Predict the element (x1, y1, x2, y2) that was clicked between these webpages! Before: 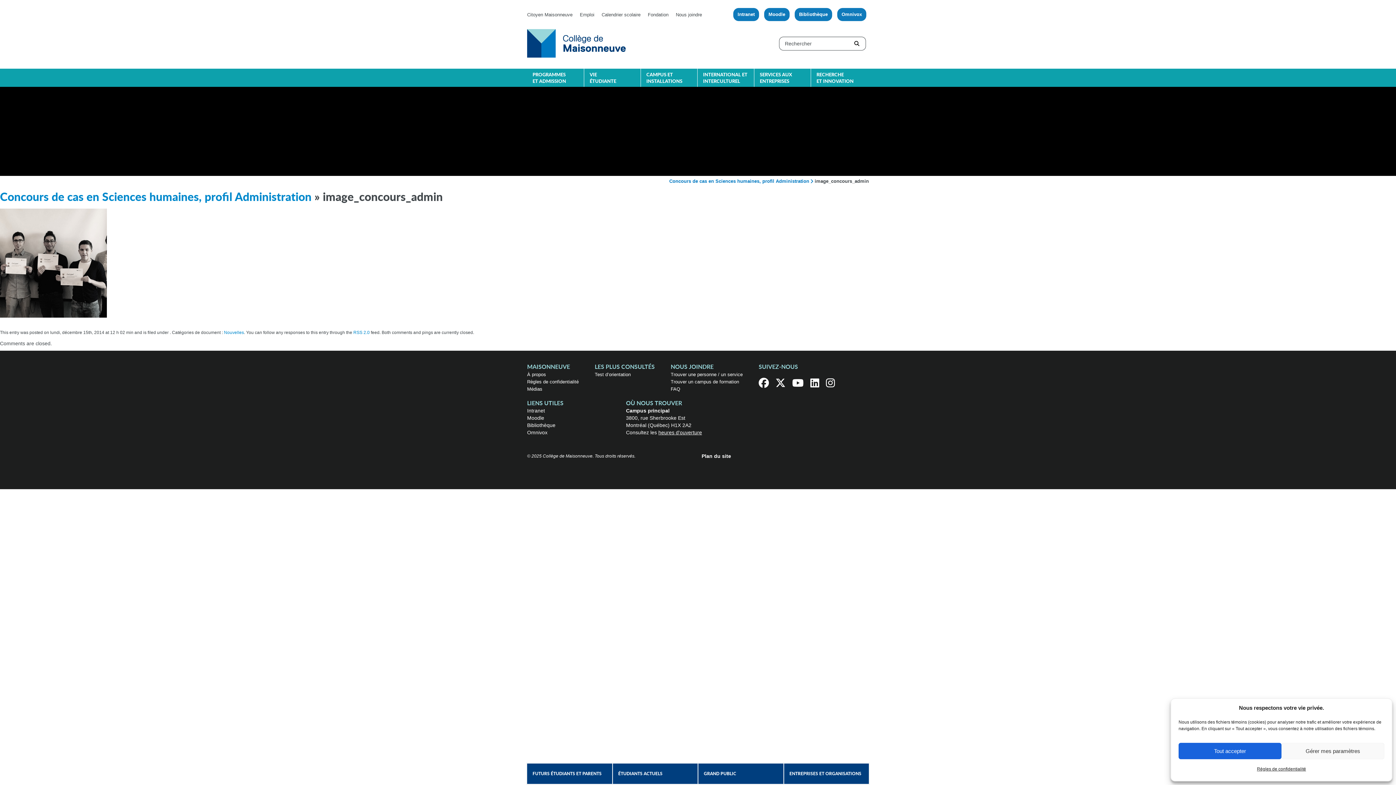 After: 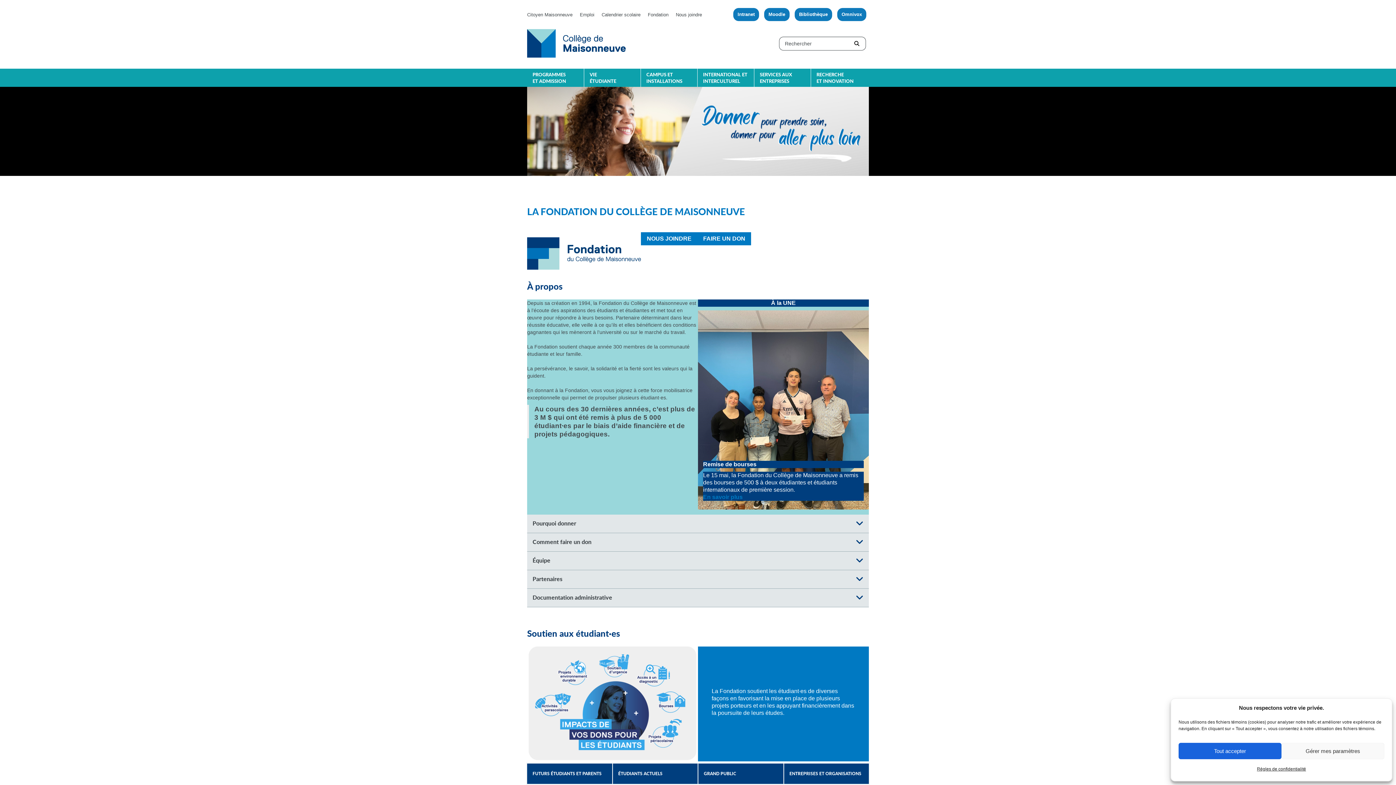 Action: label: Fondation bbox: (648, 11, 668, 18)